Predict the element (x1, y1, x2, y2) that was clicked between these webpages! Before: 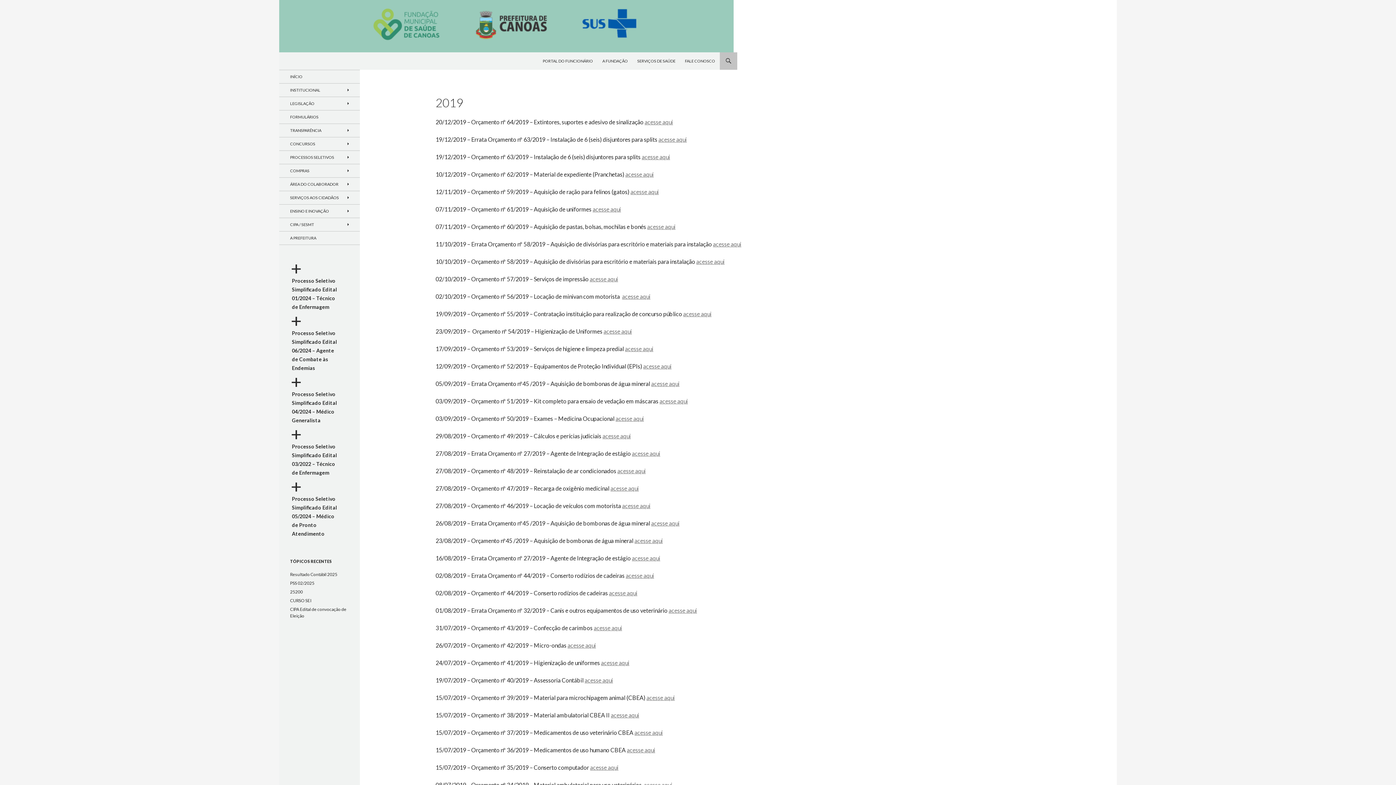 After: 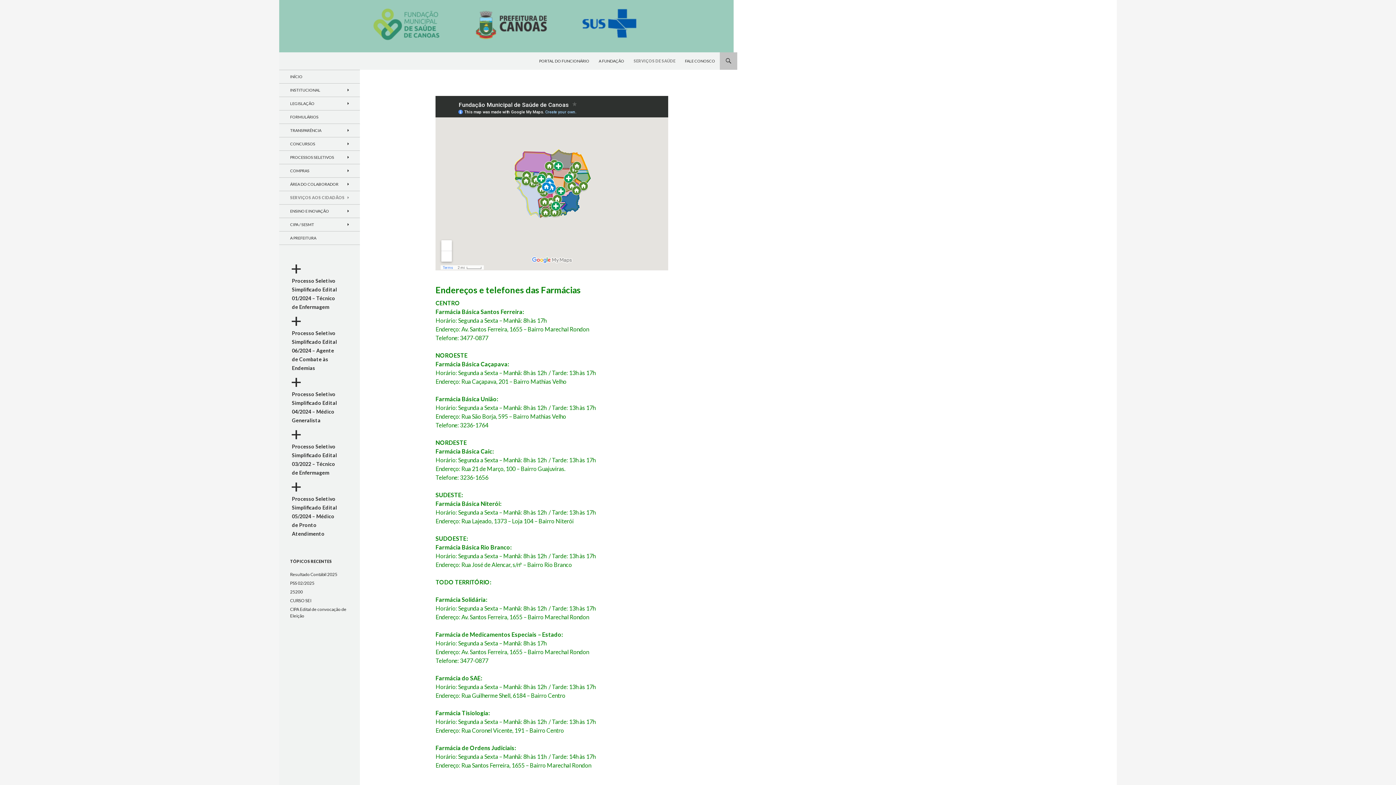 Action: bbox: (633, 52, 680, 69) label: SERVIÇOS DE SAÚDE